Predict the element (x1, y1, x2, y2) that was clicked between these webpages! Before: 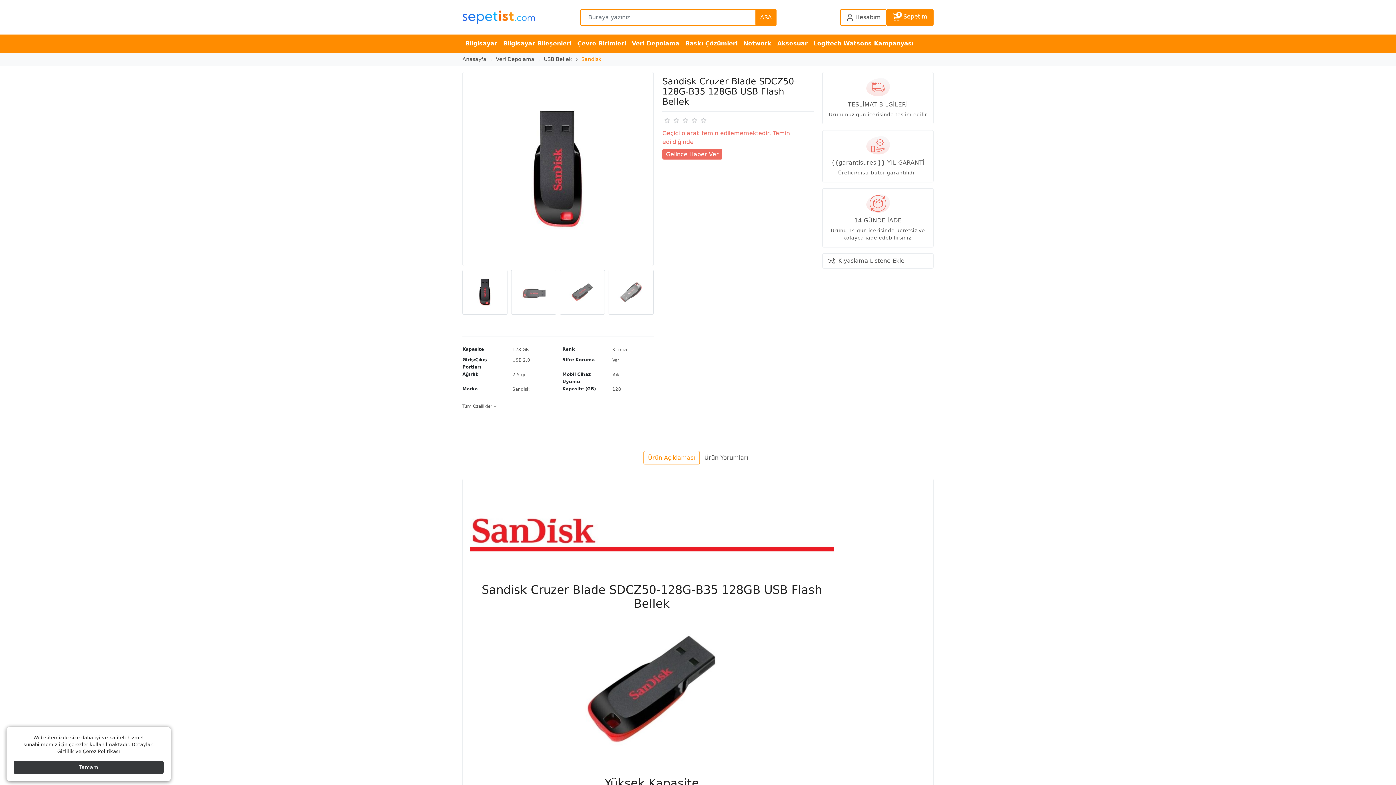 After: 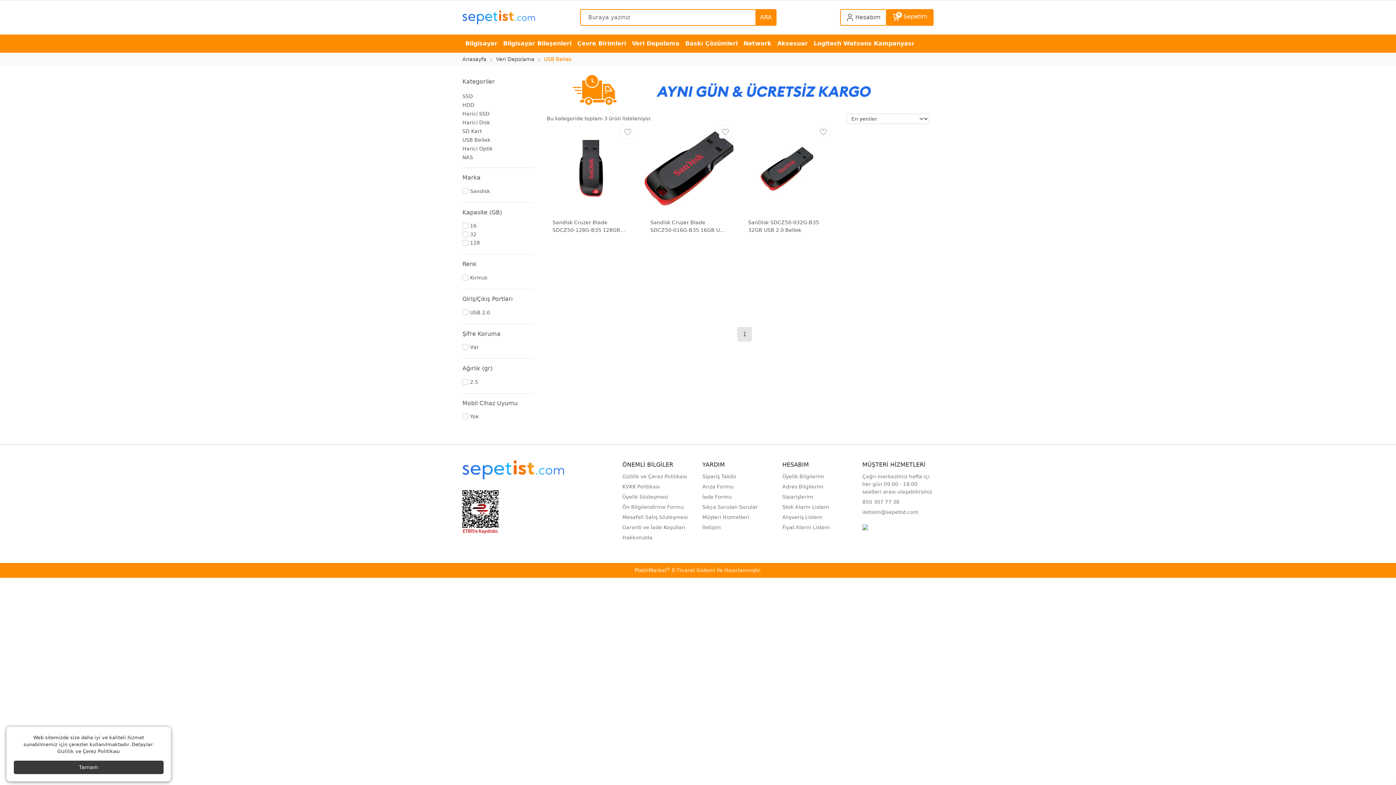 Action: bbox: (612, 347, 627, 352) label: Kırmızı